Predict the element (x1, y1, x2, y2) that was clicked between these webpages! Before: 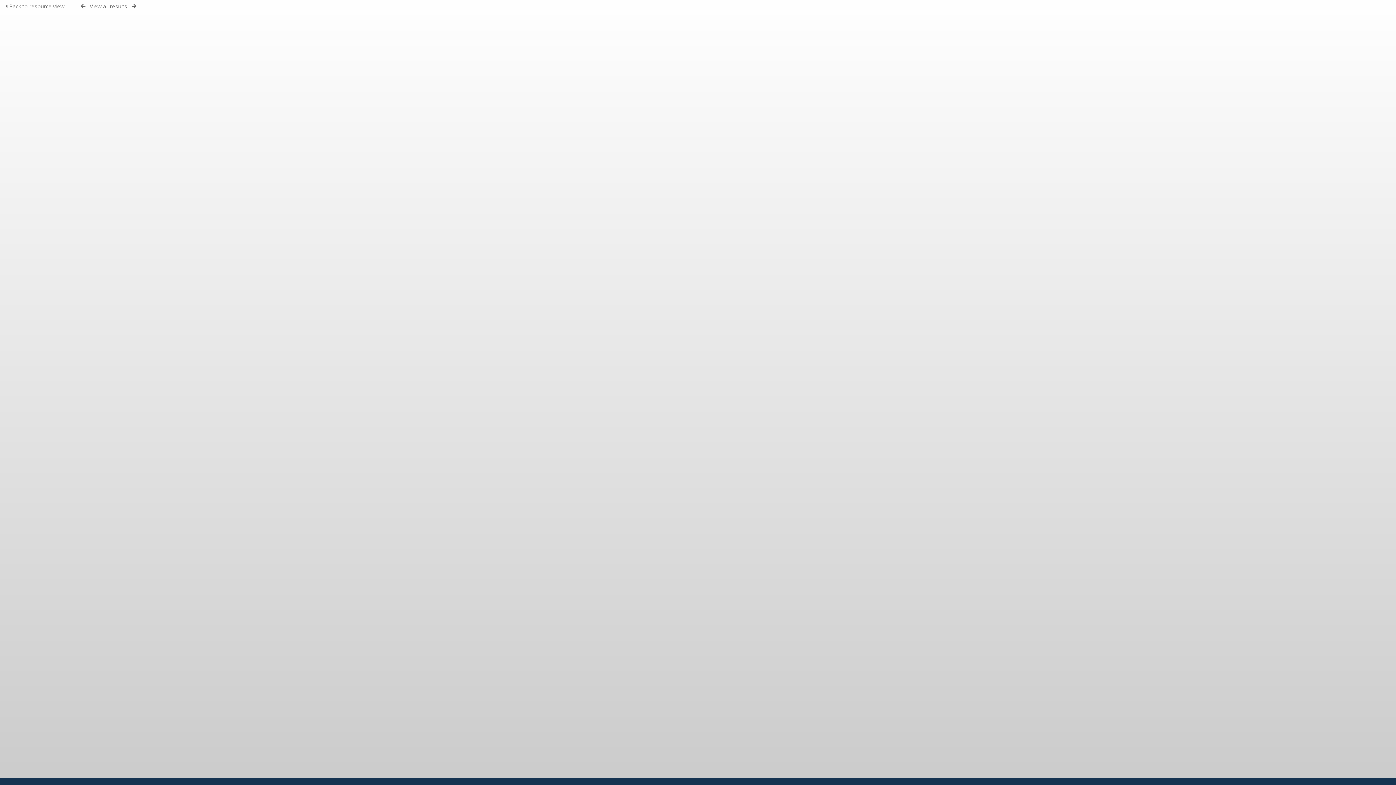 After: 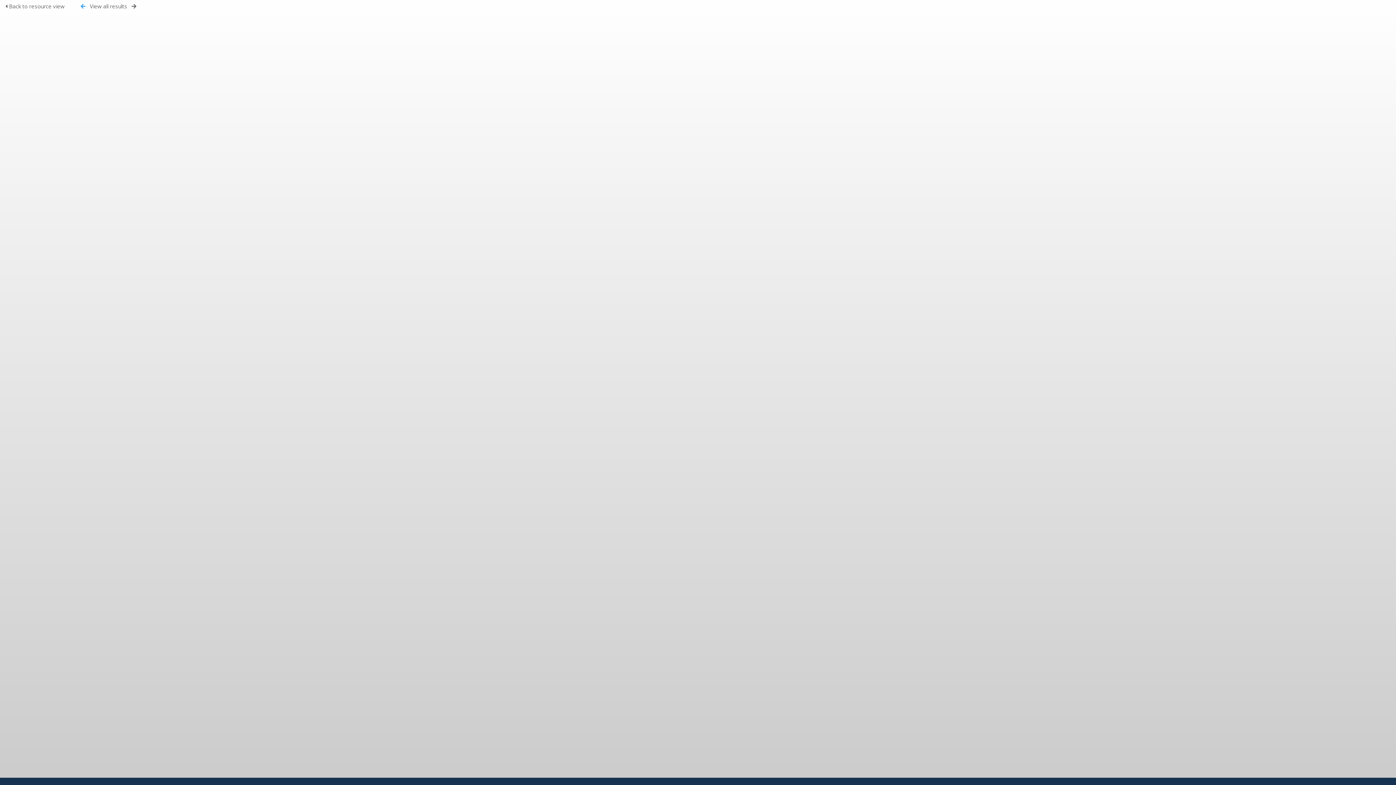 Action: bbox: (80, 3, 85, 9)